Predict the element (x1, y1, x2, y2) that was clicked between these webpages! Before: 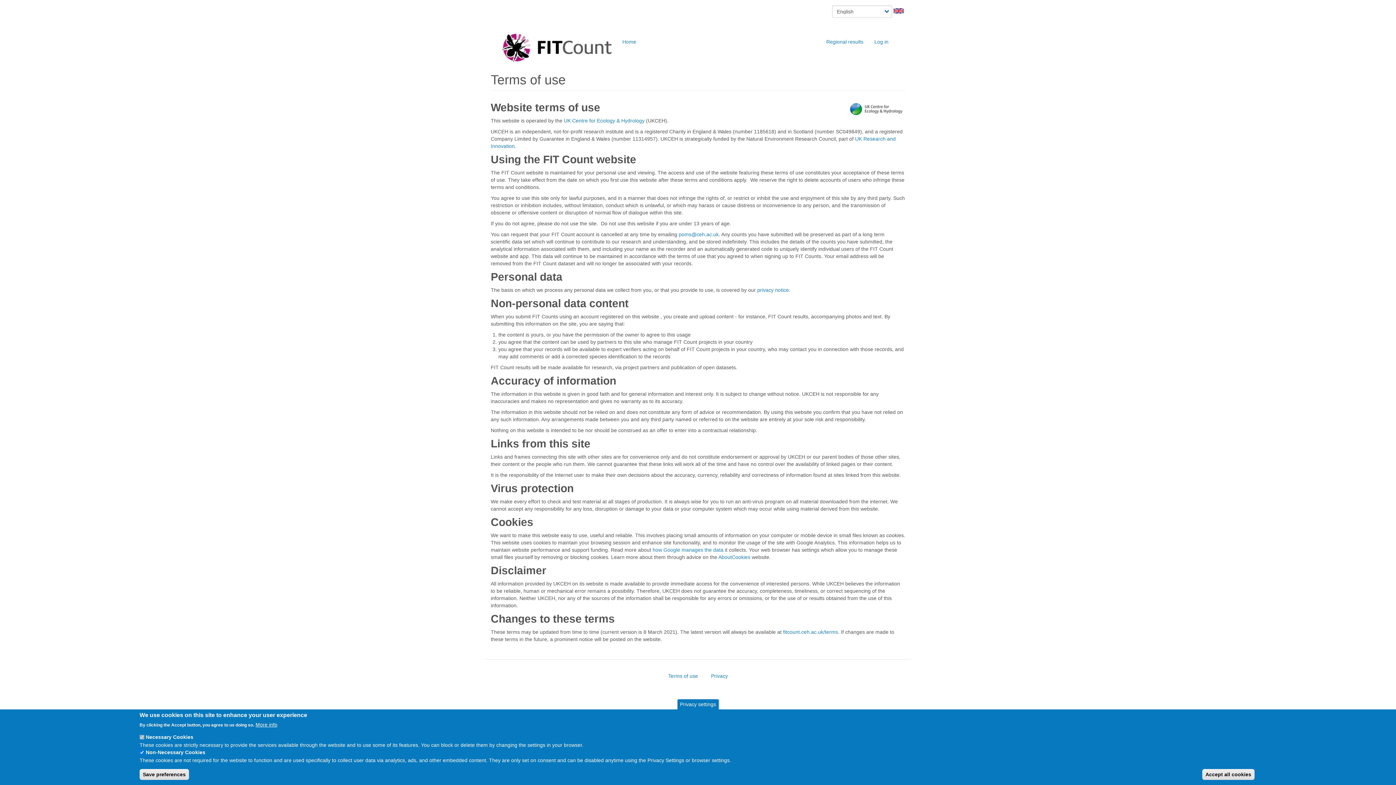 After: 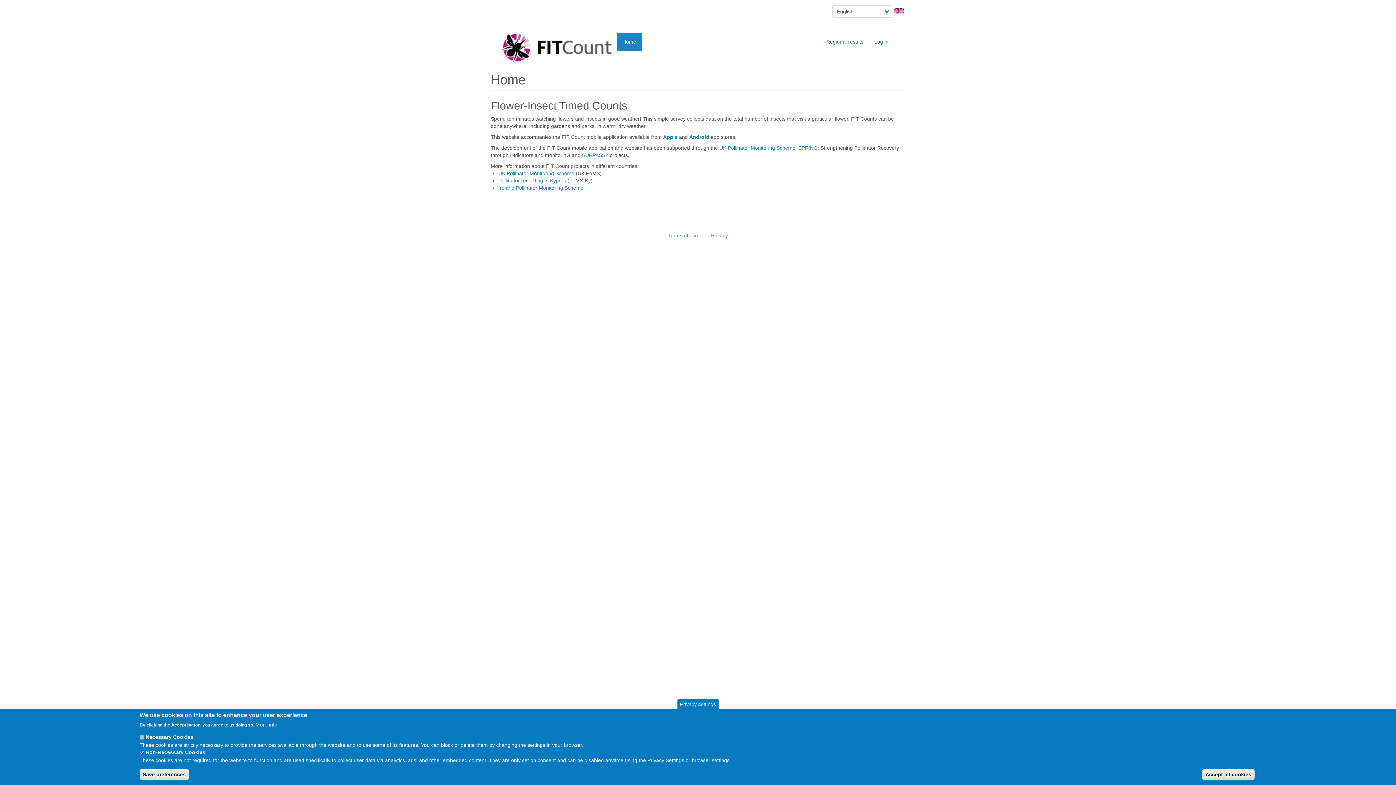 Action: bbox: (502, 33, 617, 61)